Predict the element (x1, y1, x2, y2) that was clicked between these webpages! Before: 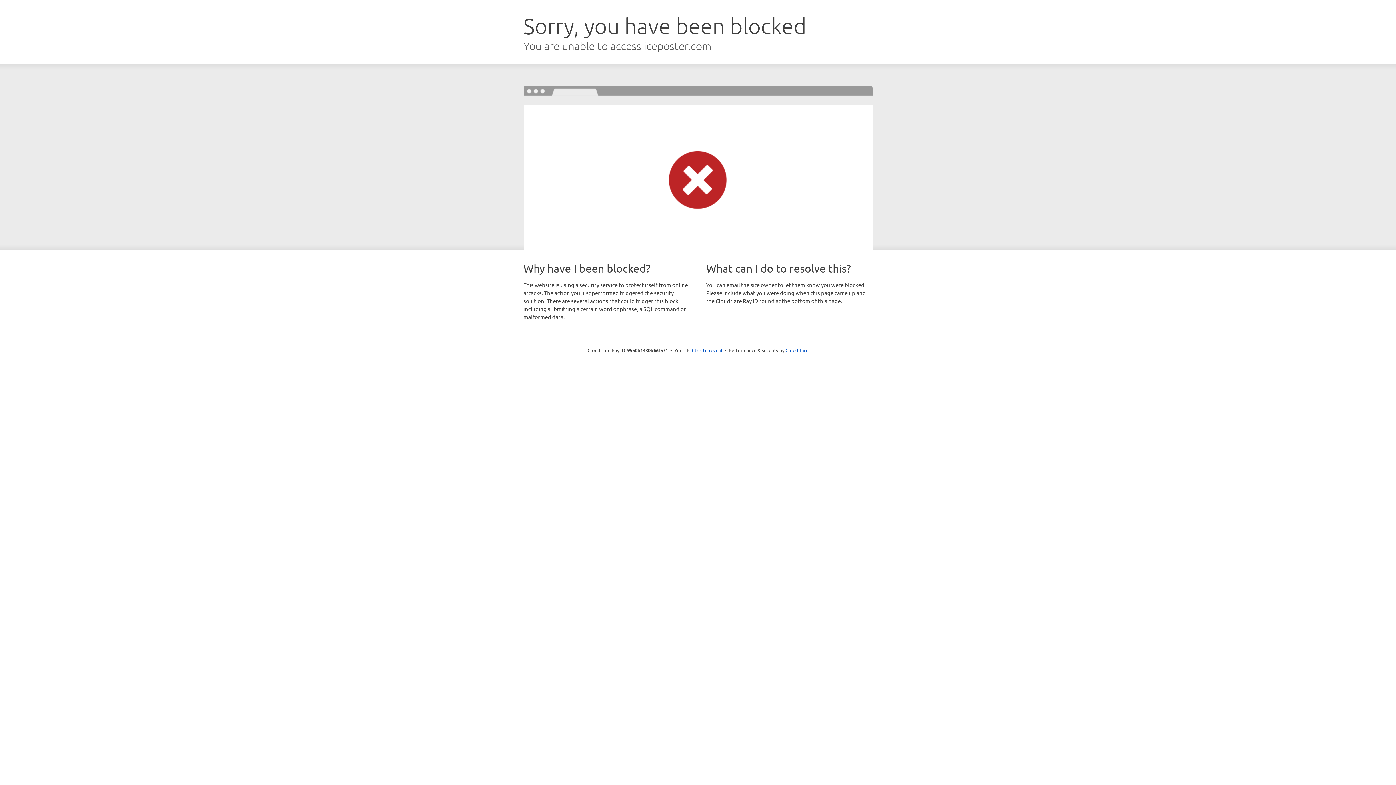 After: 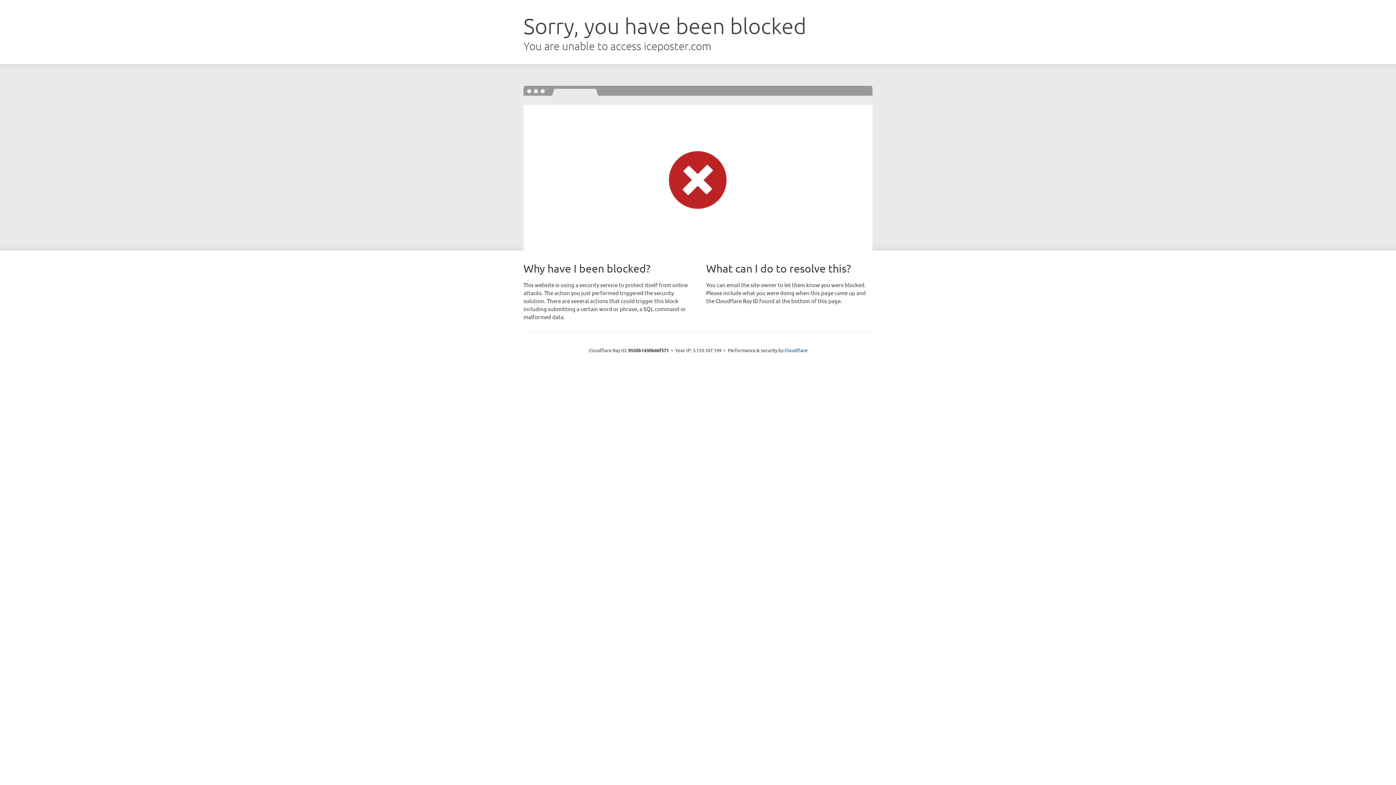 Action: label: Click to reveal bbox: (692, 346, 722, 353)